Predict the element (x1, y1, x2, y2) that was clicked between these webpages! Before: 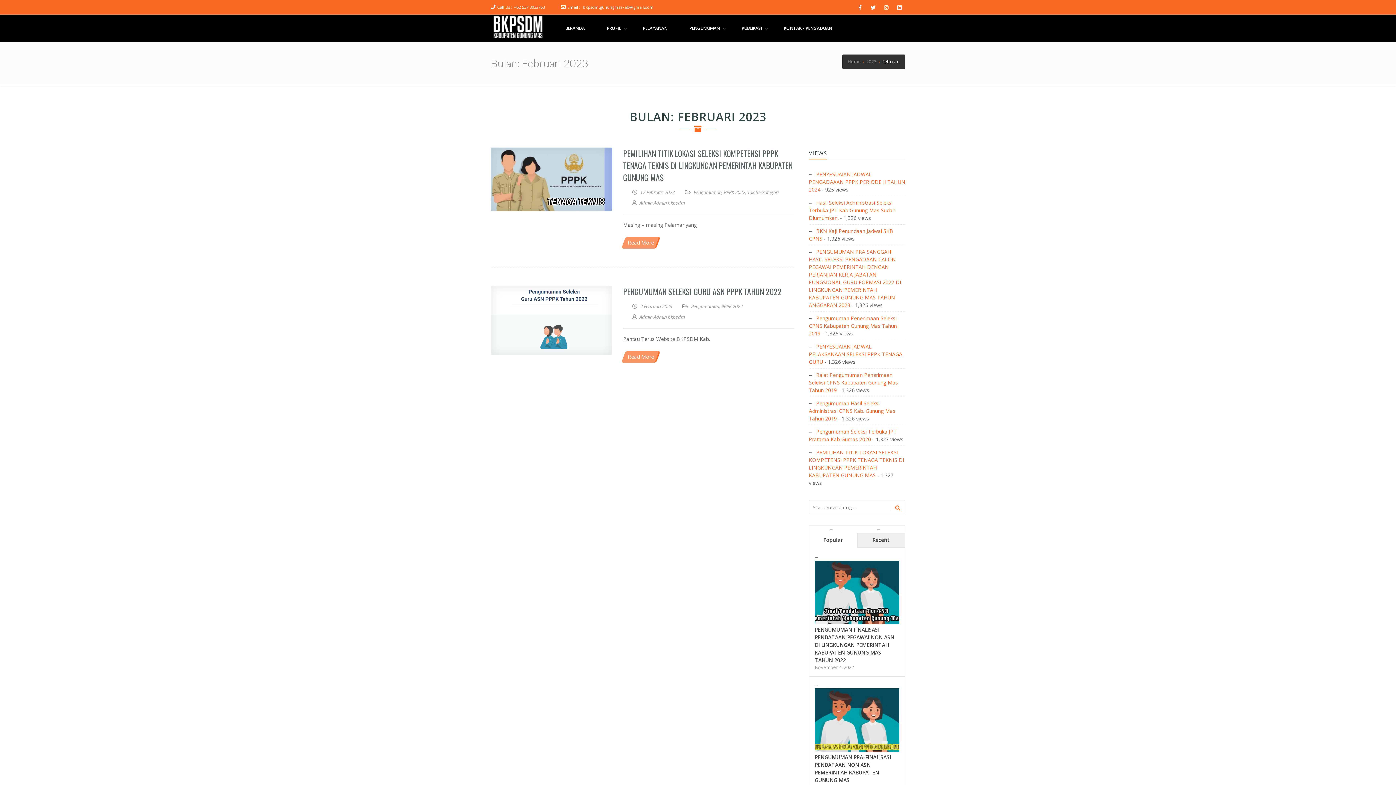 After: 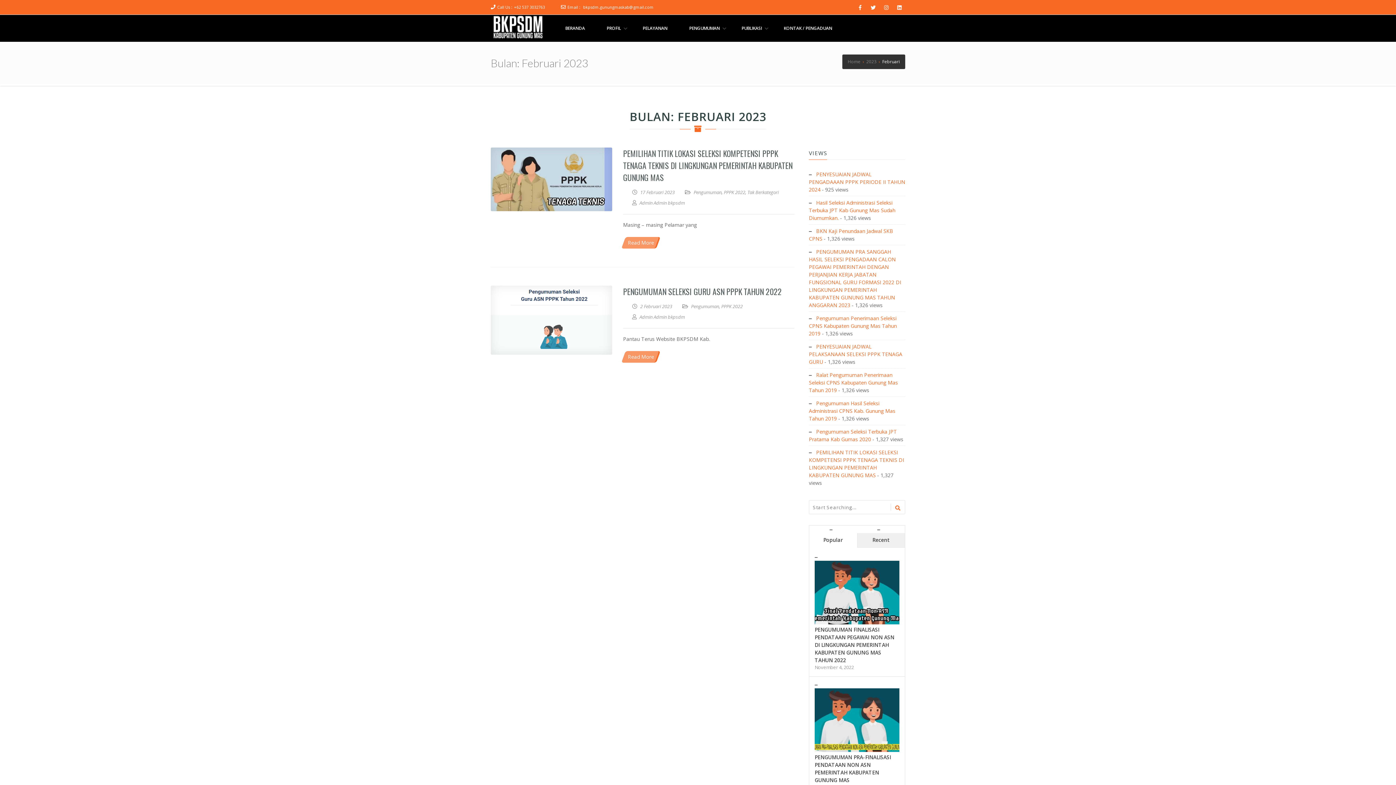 Action: bbox: (893, 1, 905, 13)